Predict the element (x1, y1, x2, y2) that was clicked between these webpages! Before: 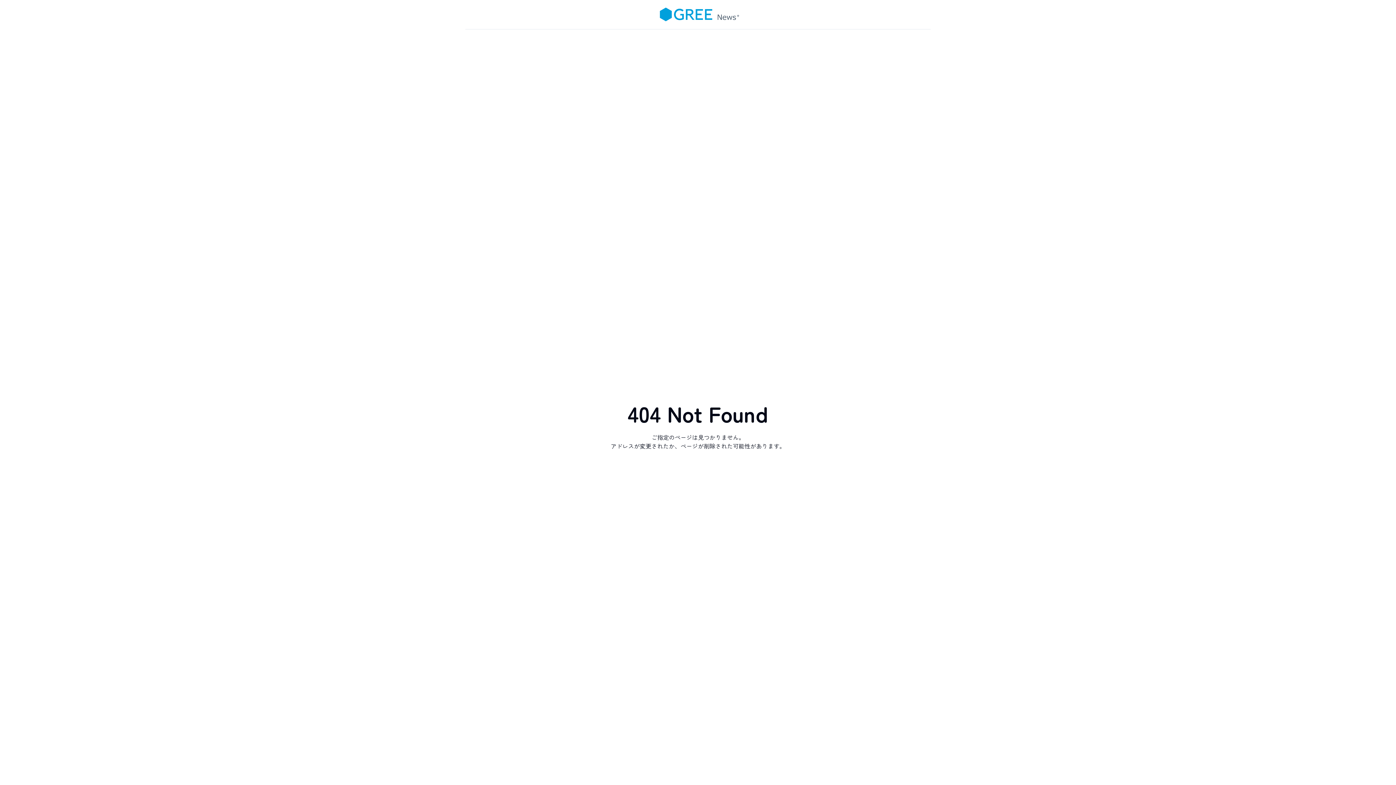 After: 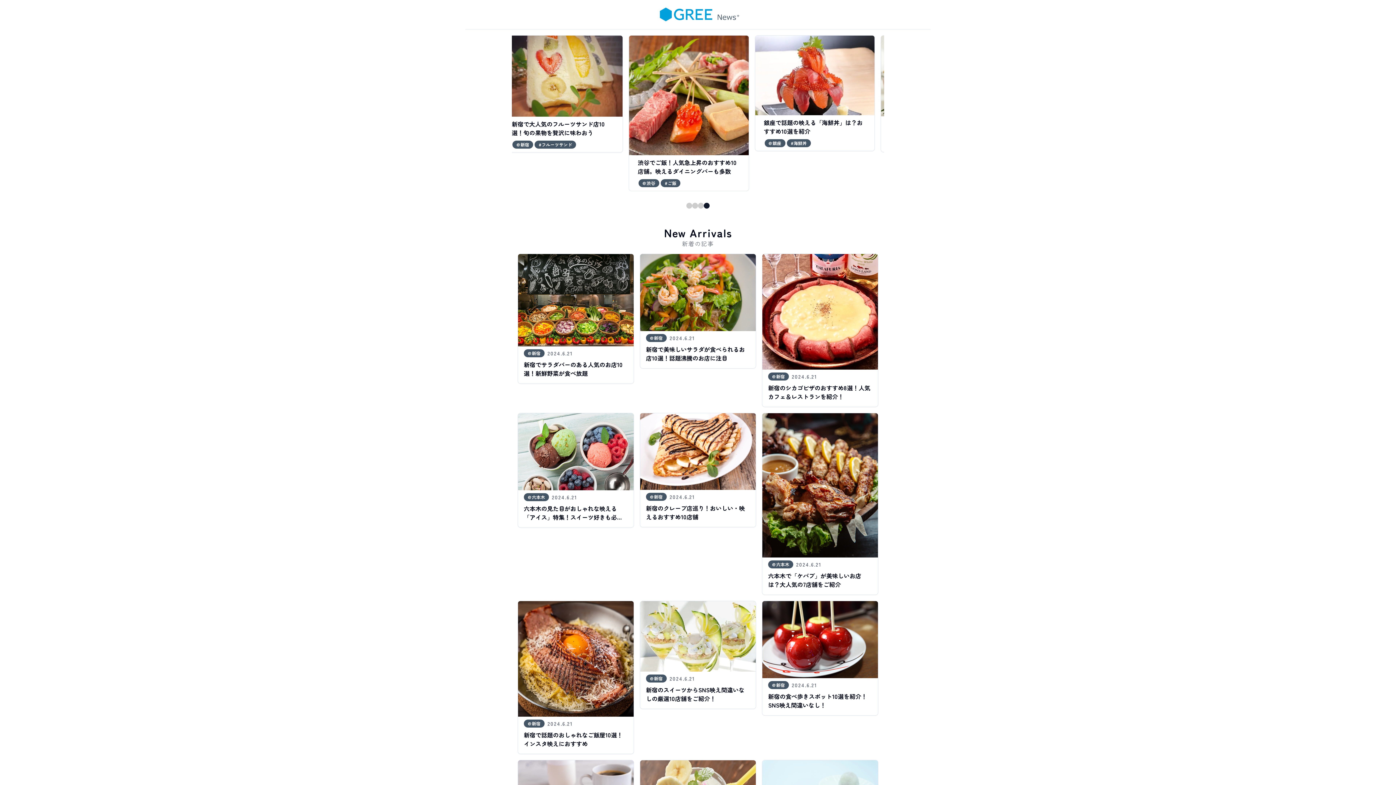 Action: label: Home bbox: (651, 0, 744, 28)